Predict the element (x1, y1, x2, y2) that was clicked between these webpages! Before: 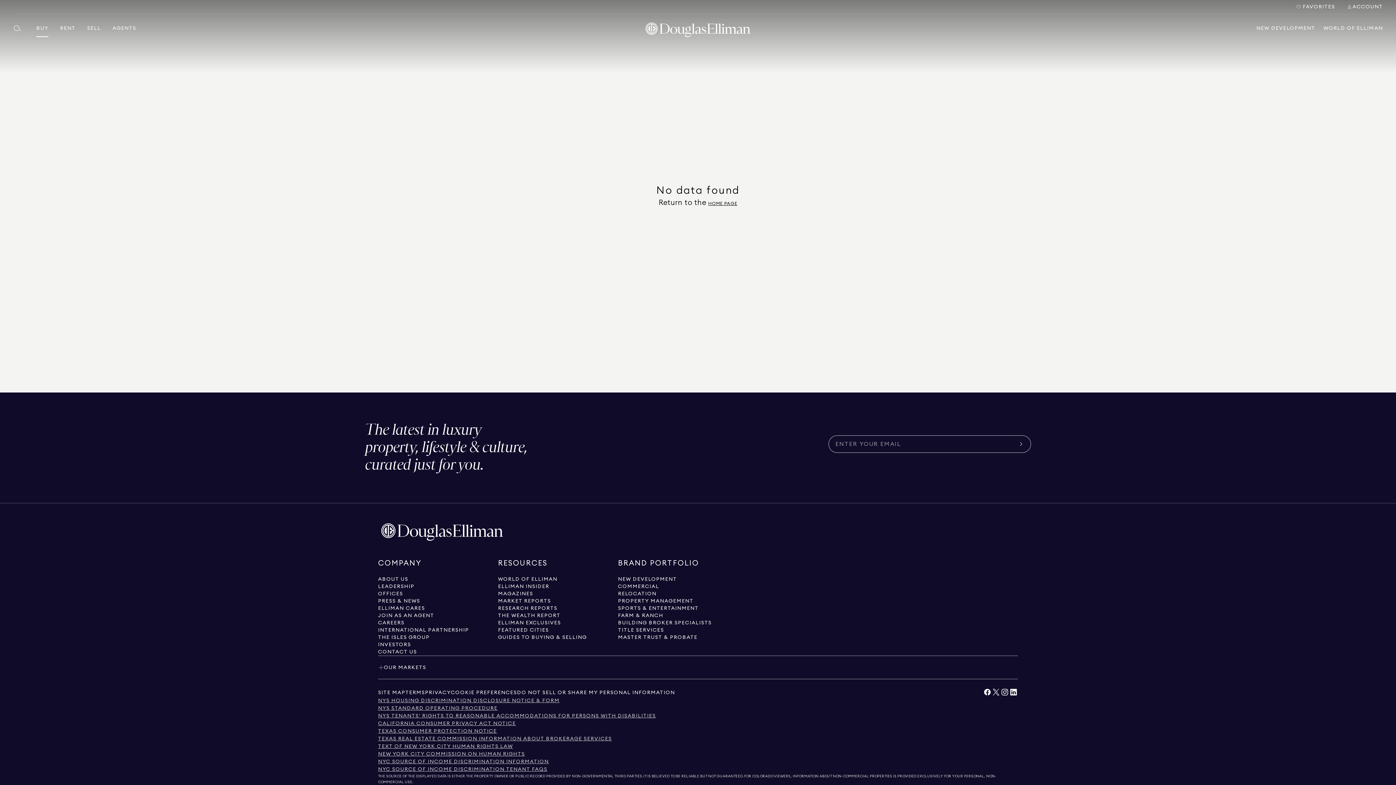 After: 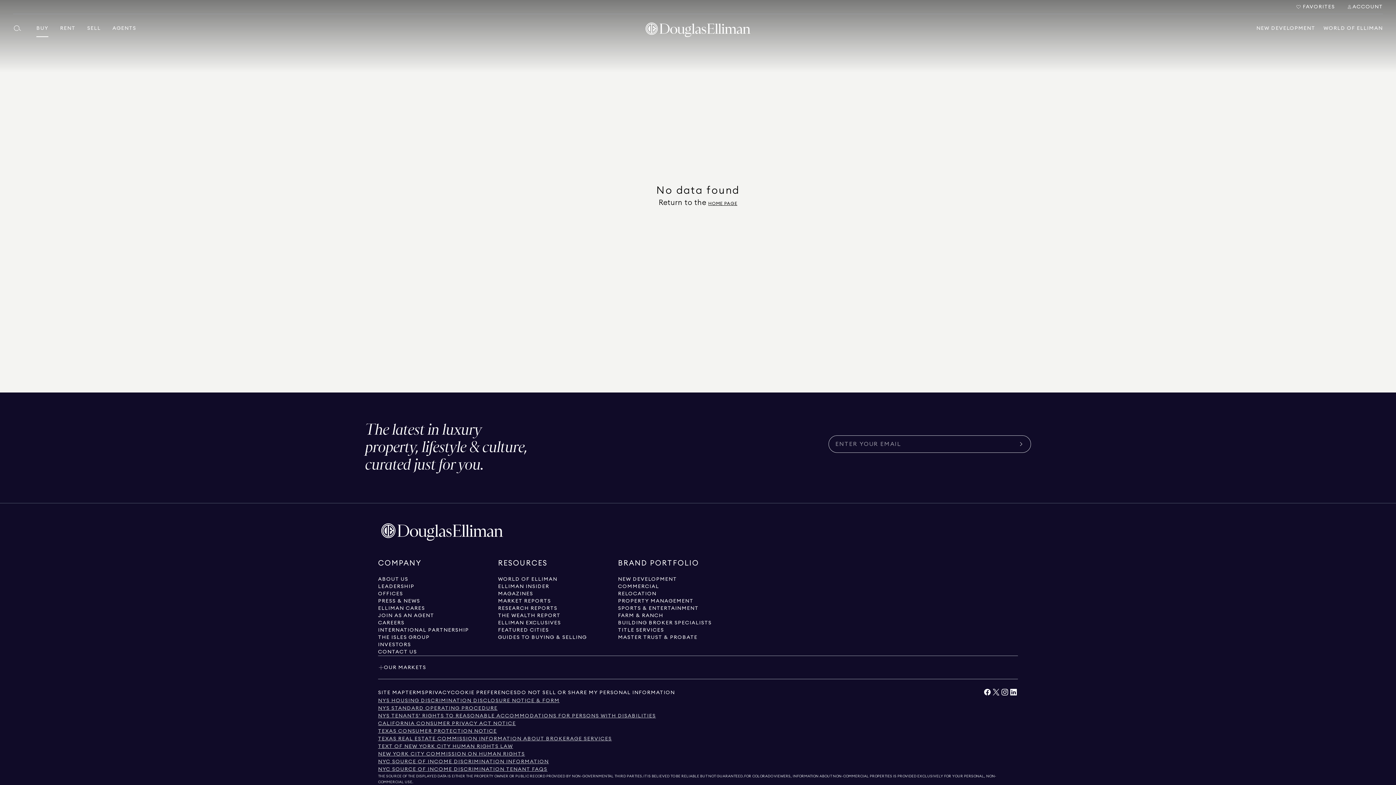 Action: bbox: (618, 612, 663, 619) label: View Farm & ranch